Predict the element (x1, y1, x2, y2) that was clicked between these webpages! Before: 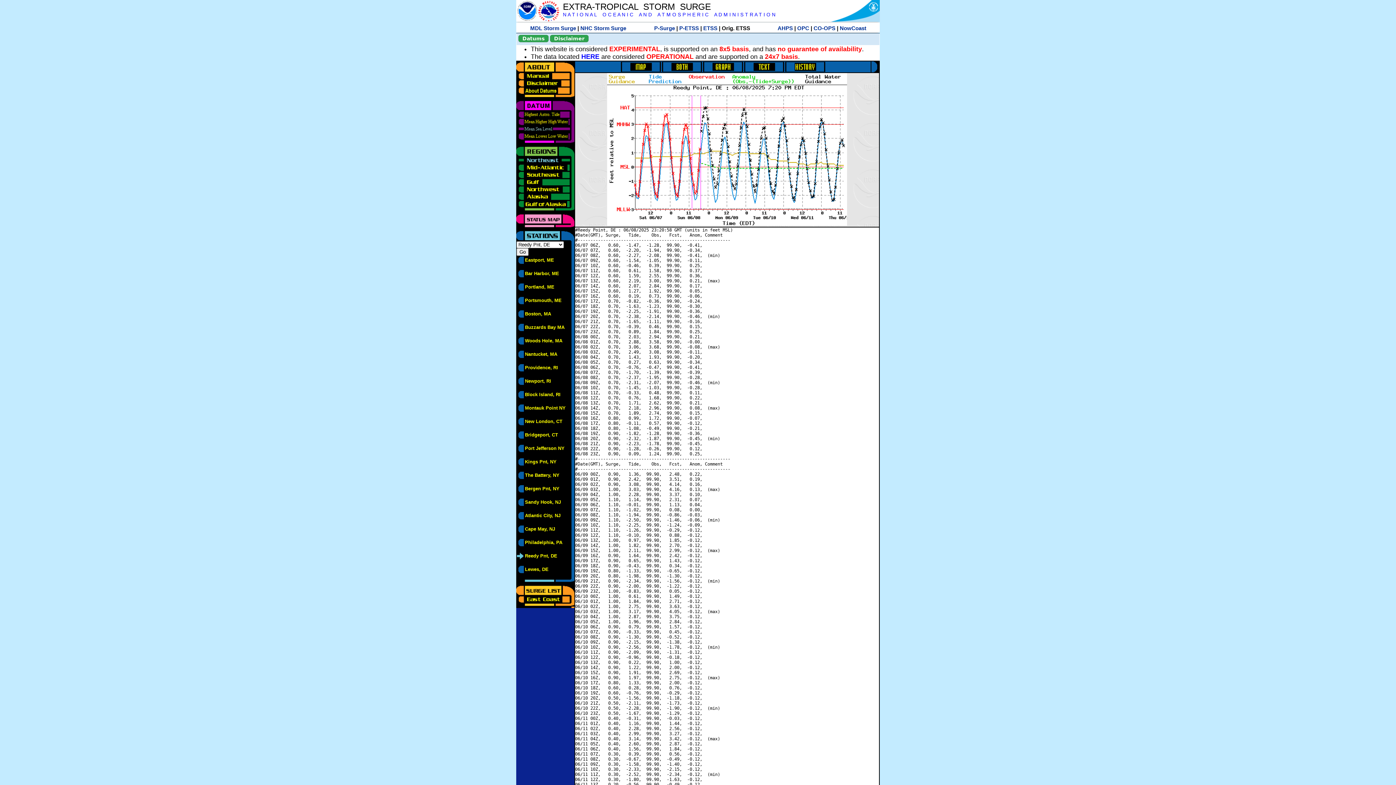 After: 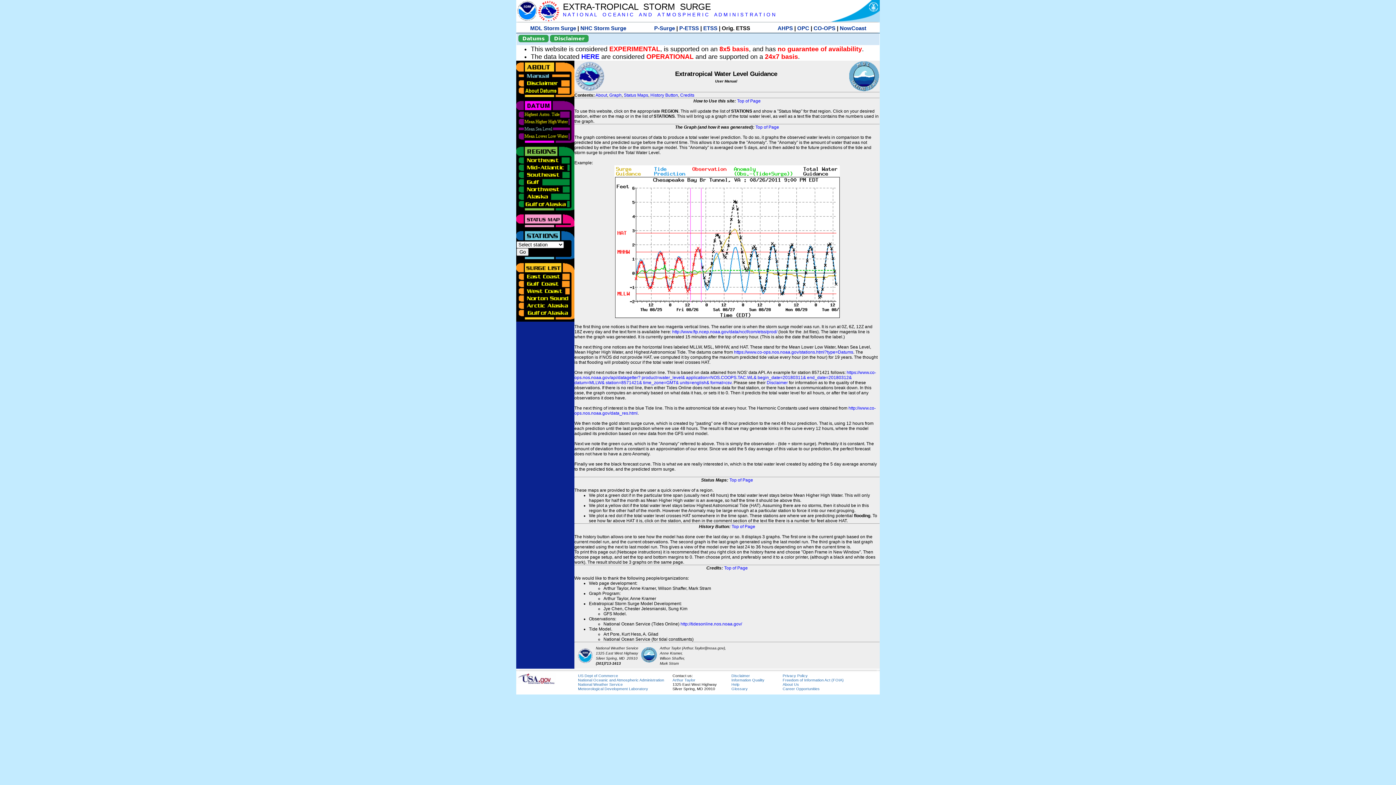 Action: bbox: (563, 1, 711, 11) label: EXTRA-TROPICAL  STORM  SURGE